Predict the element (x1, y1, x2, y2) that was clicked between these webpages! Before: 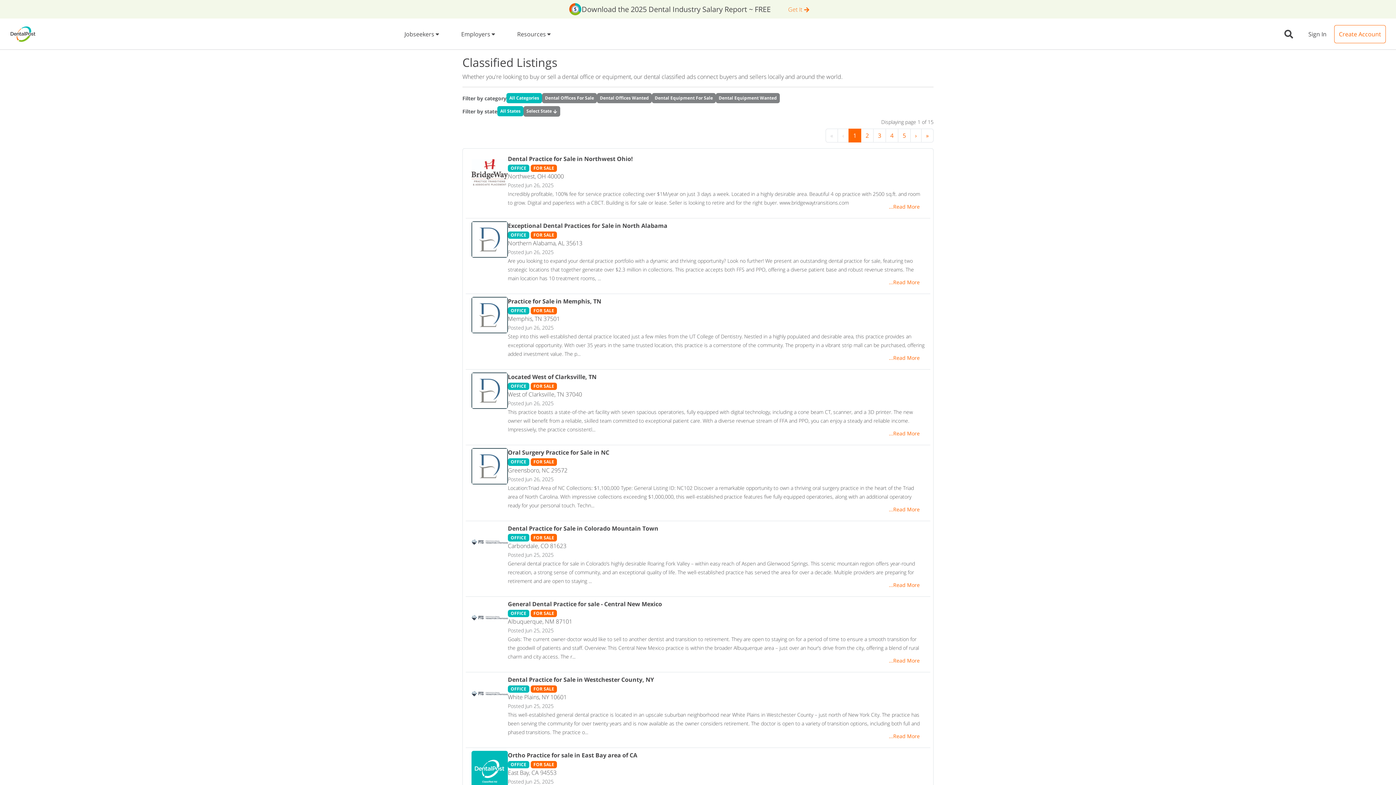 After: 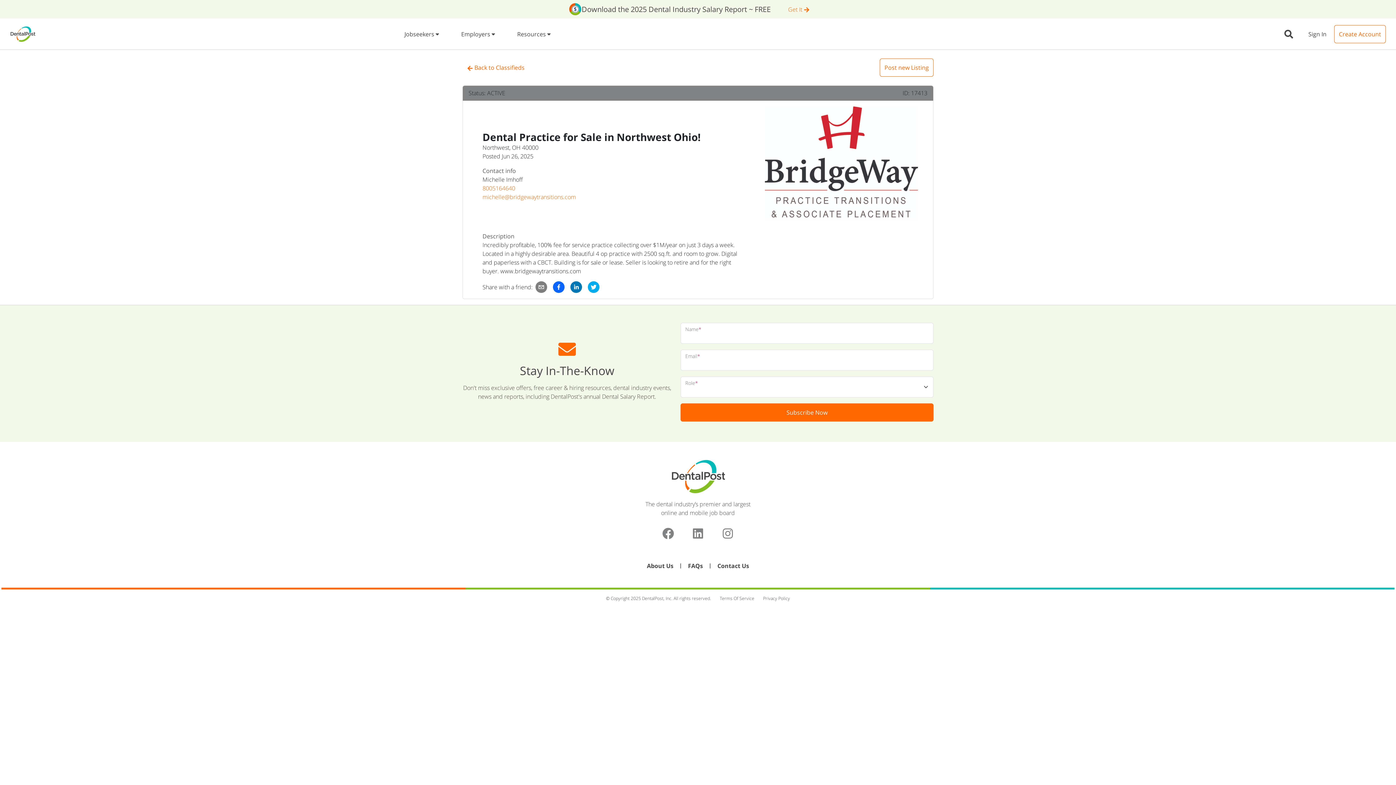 Action: label: ...Read More bbox: (884, 198, 924, 215)